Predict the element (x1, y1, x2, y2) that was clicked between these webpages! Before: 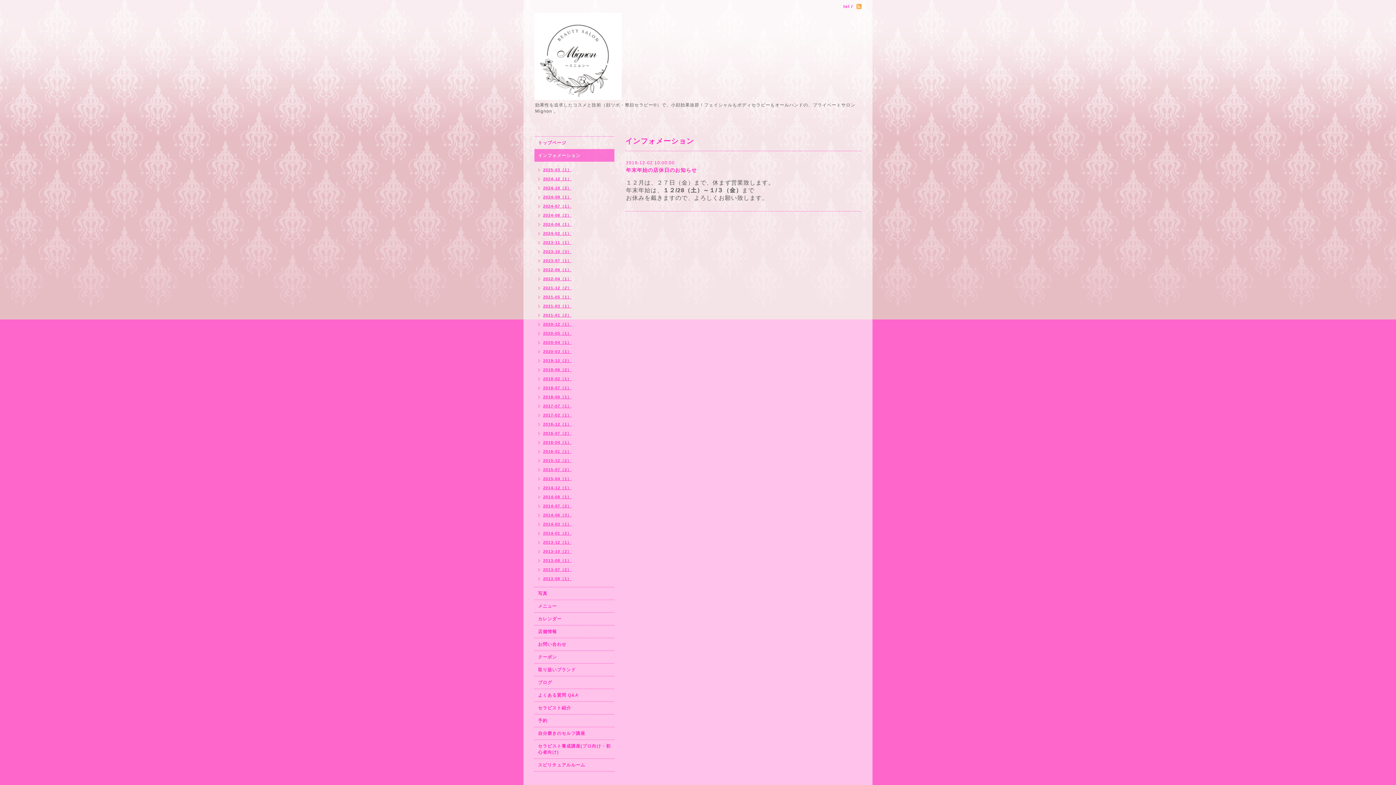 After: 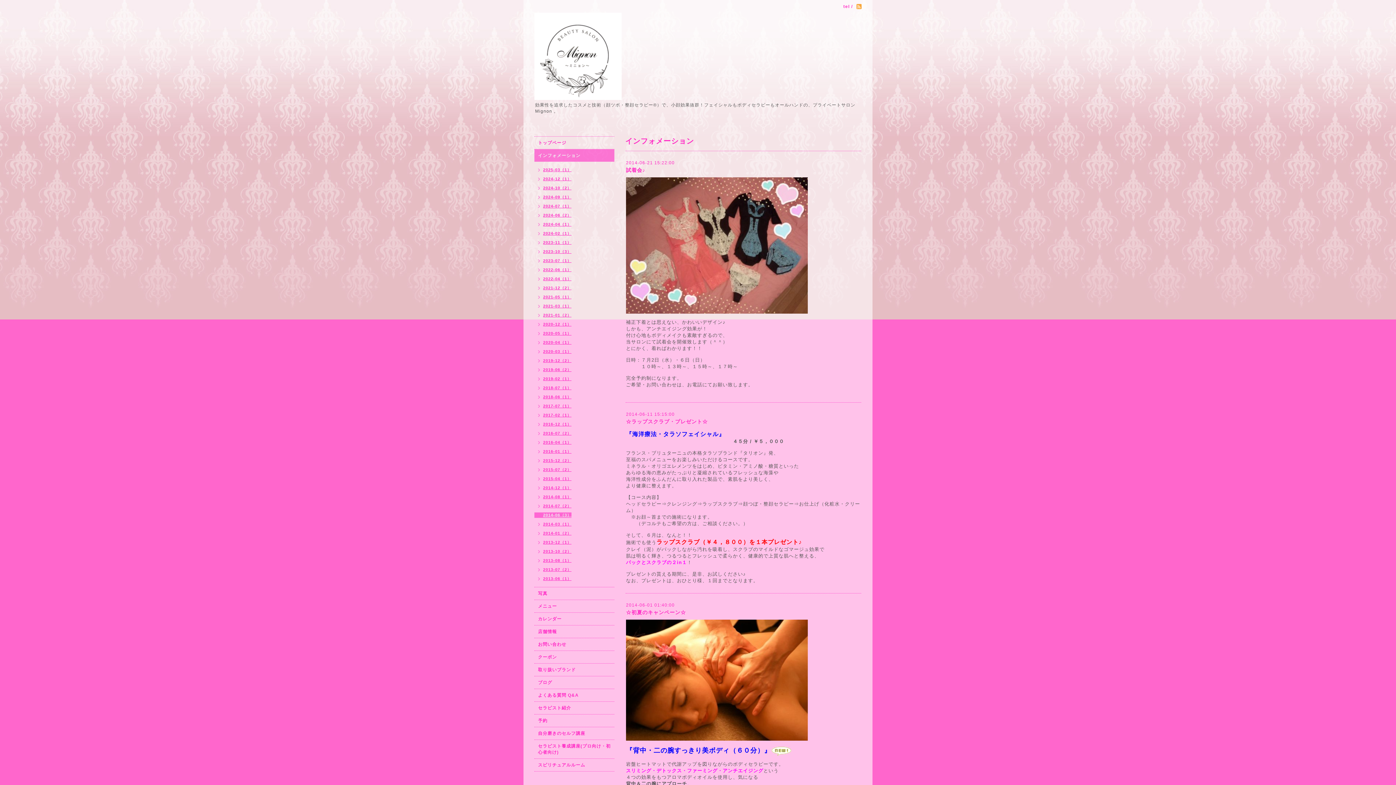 Action: bbox: (534, 512, 571, 518) label: 2014-06（3）